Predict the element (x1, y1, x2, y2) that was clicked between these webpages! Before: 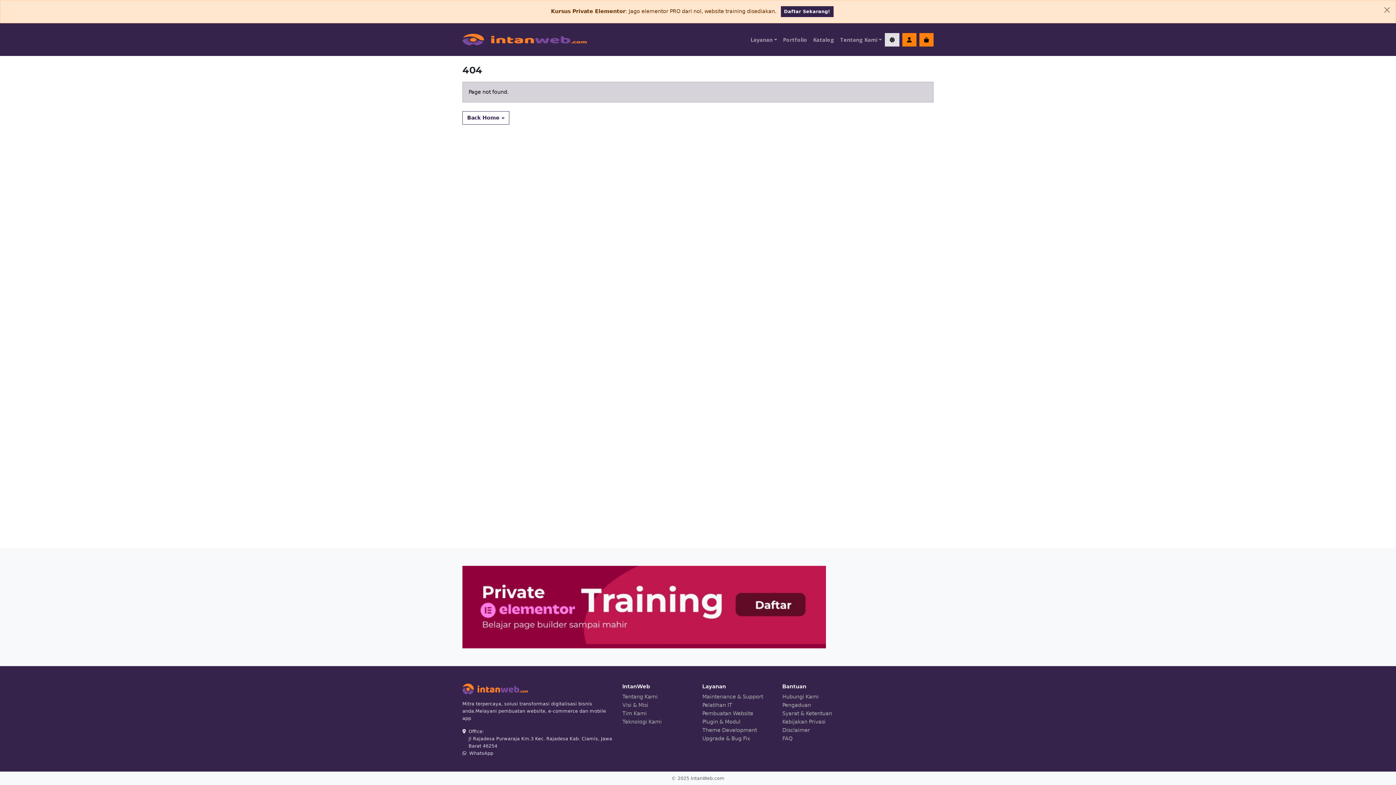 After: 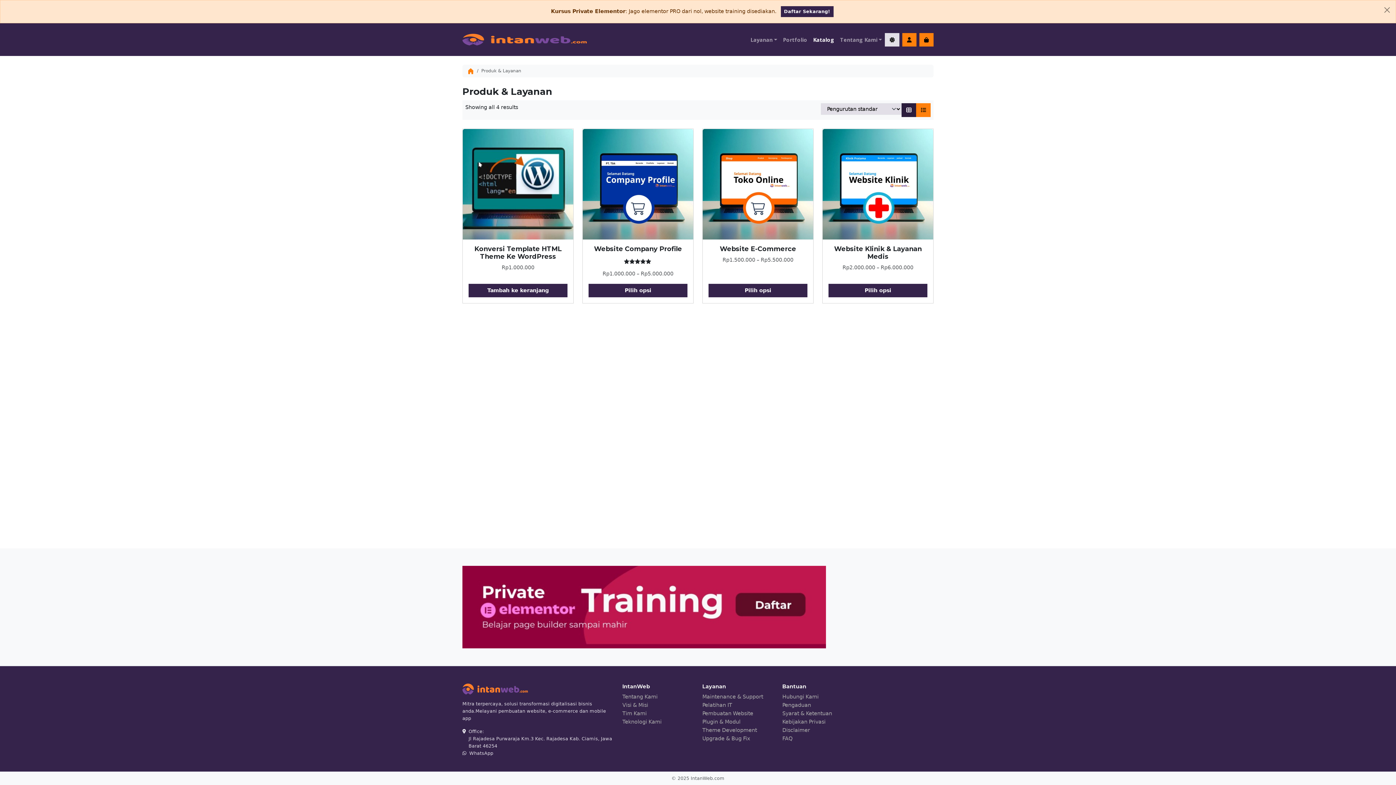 Action: label: Katalog bbox: (810, 32, 837, 46)